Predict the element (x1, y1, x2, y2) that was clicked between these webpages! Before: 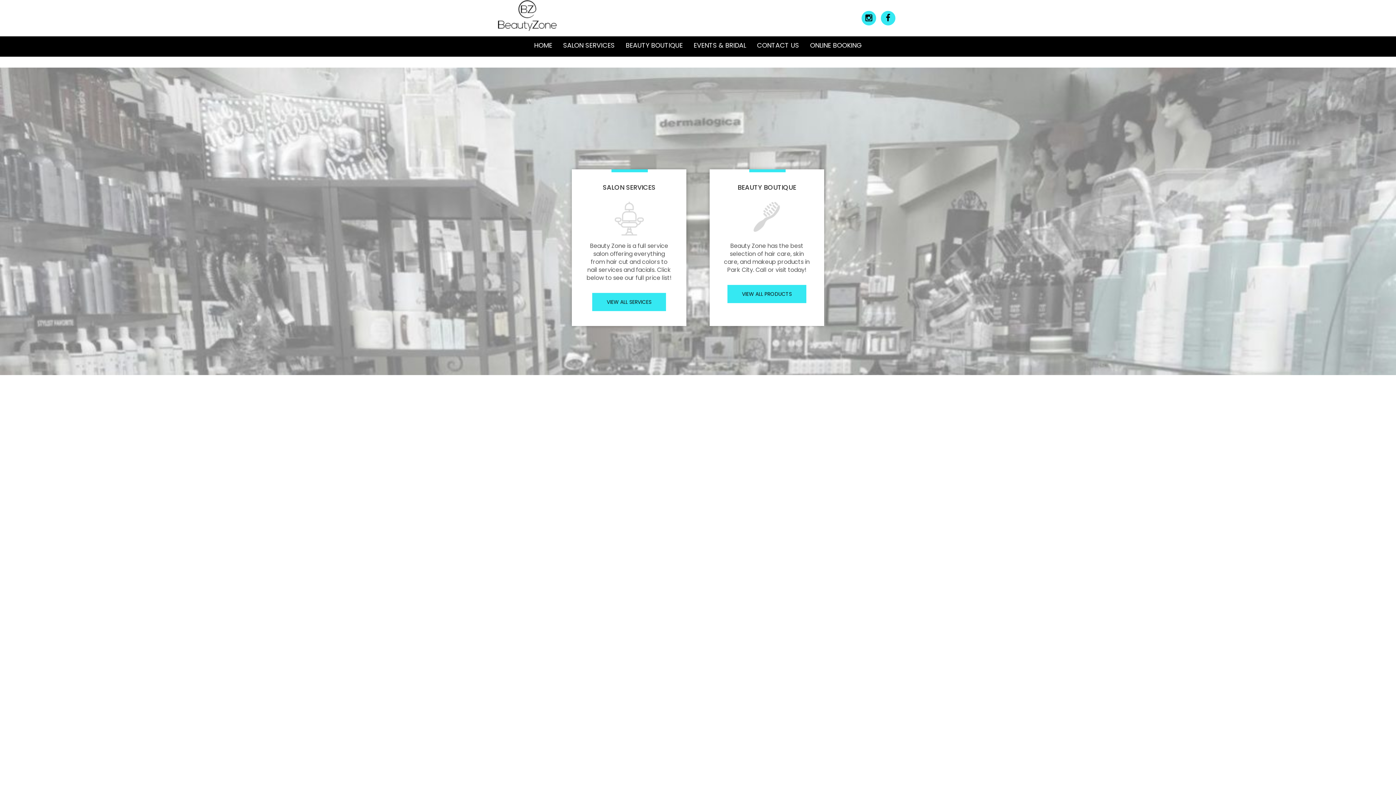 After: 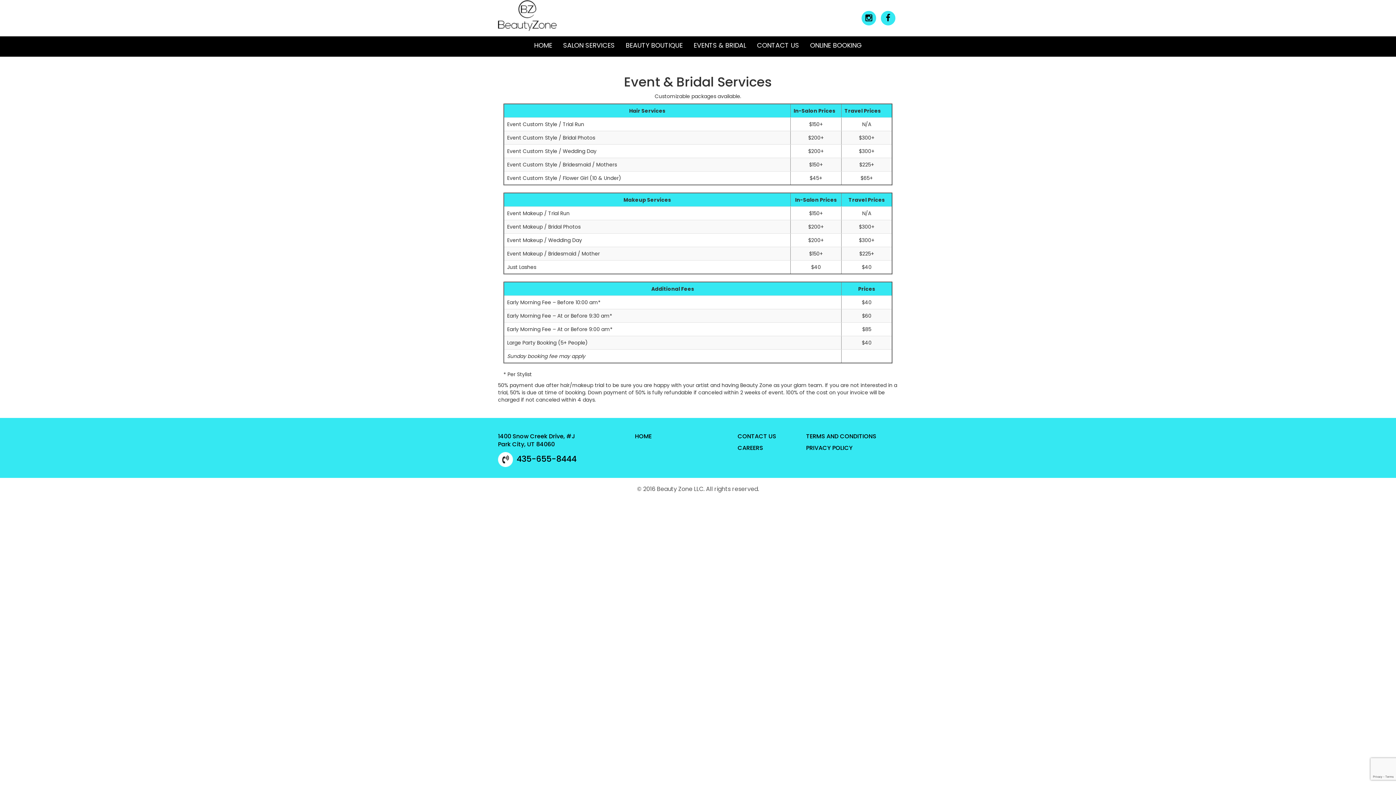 Action: label: EVENTS & BRIDAL bbox: (688, 36, 751, 54)